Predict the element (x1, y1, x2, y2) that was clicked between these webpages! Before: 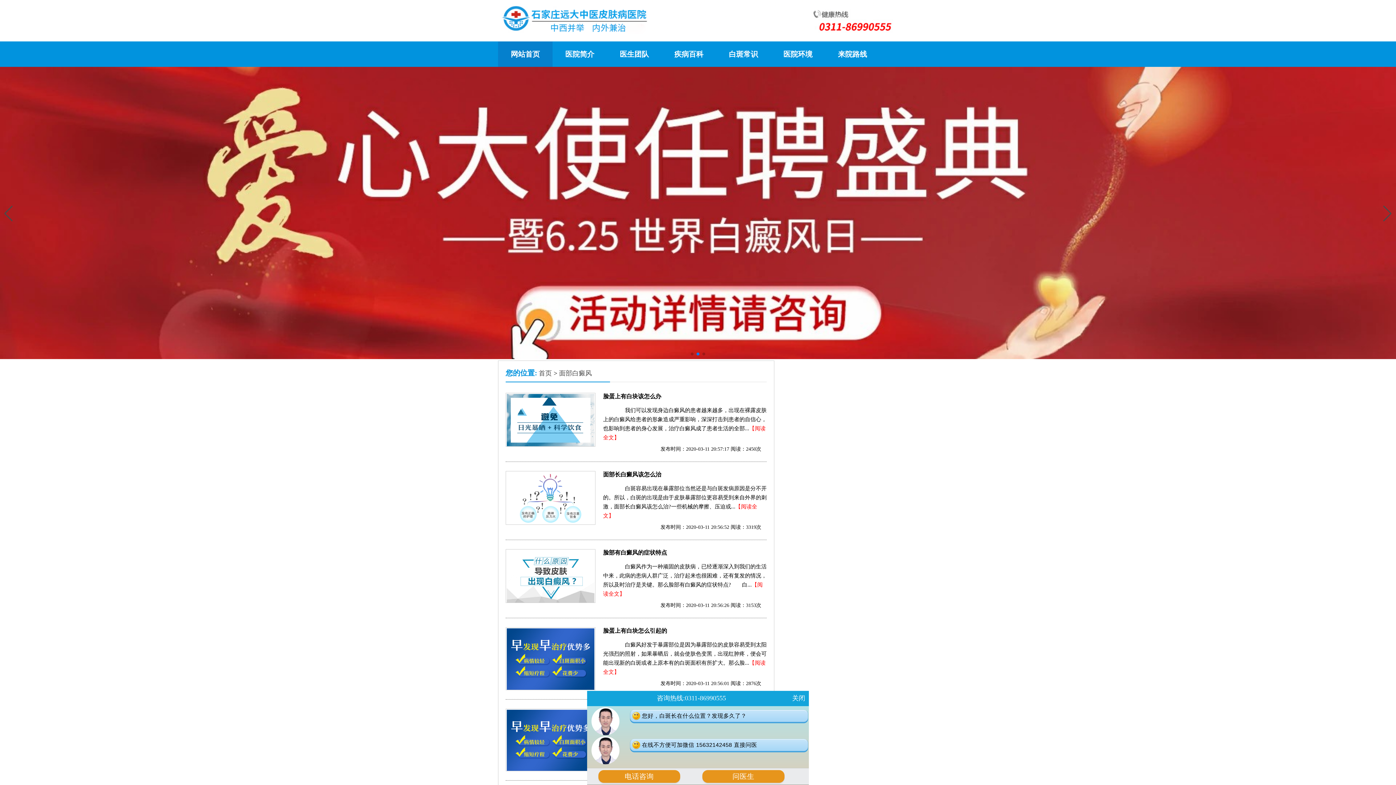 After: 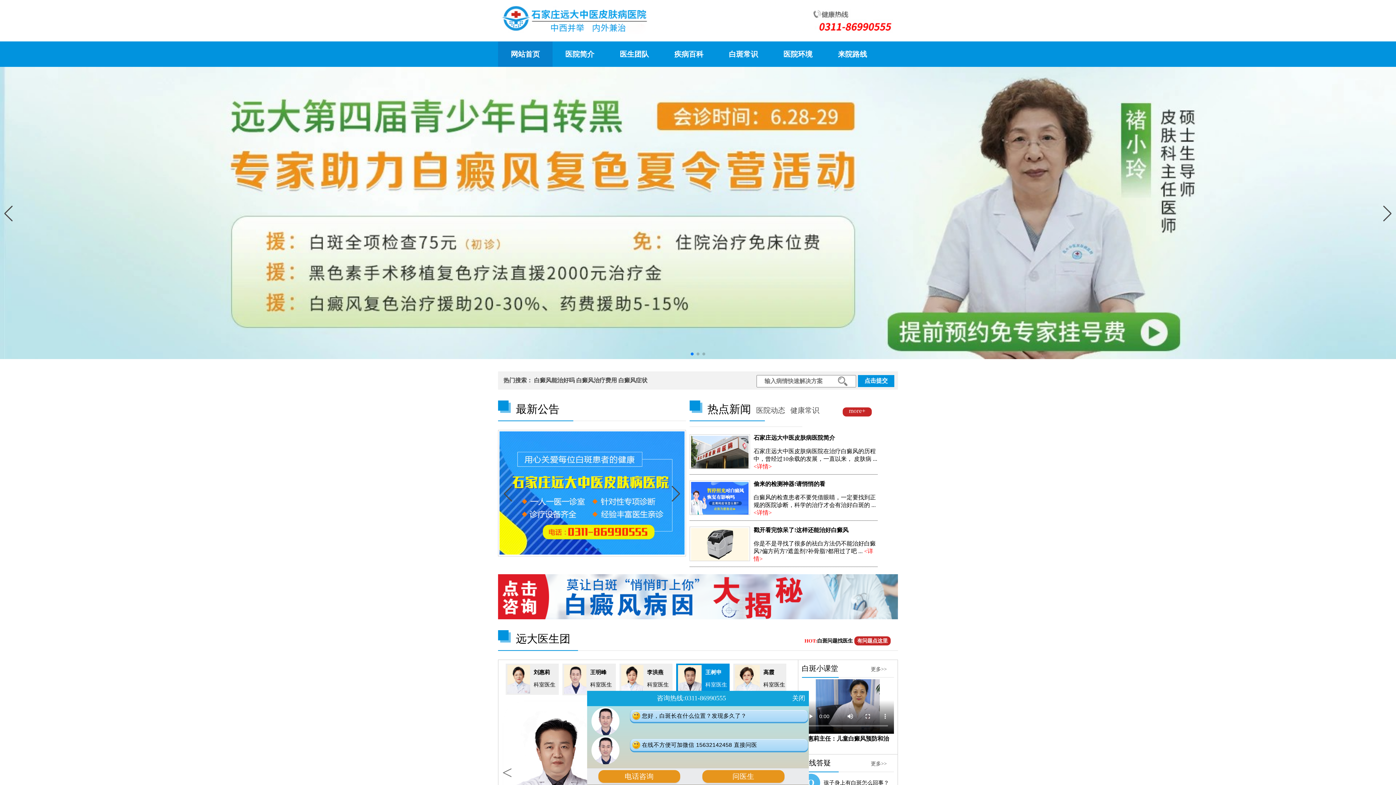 Action: label: 网站首页 bbox: (510, 50, 540, 58)